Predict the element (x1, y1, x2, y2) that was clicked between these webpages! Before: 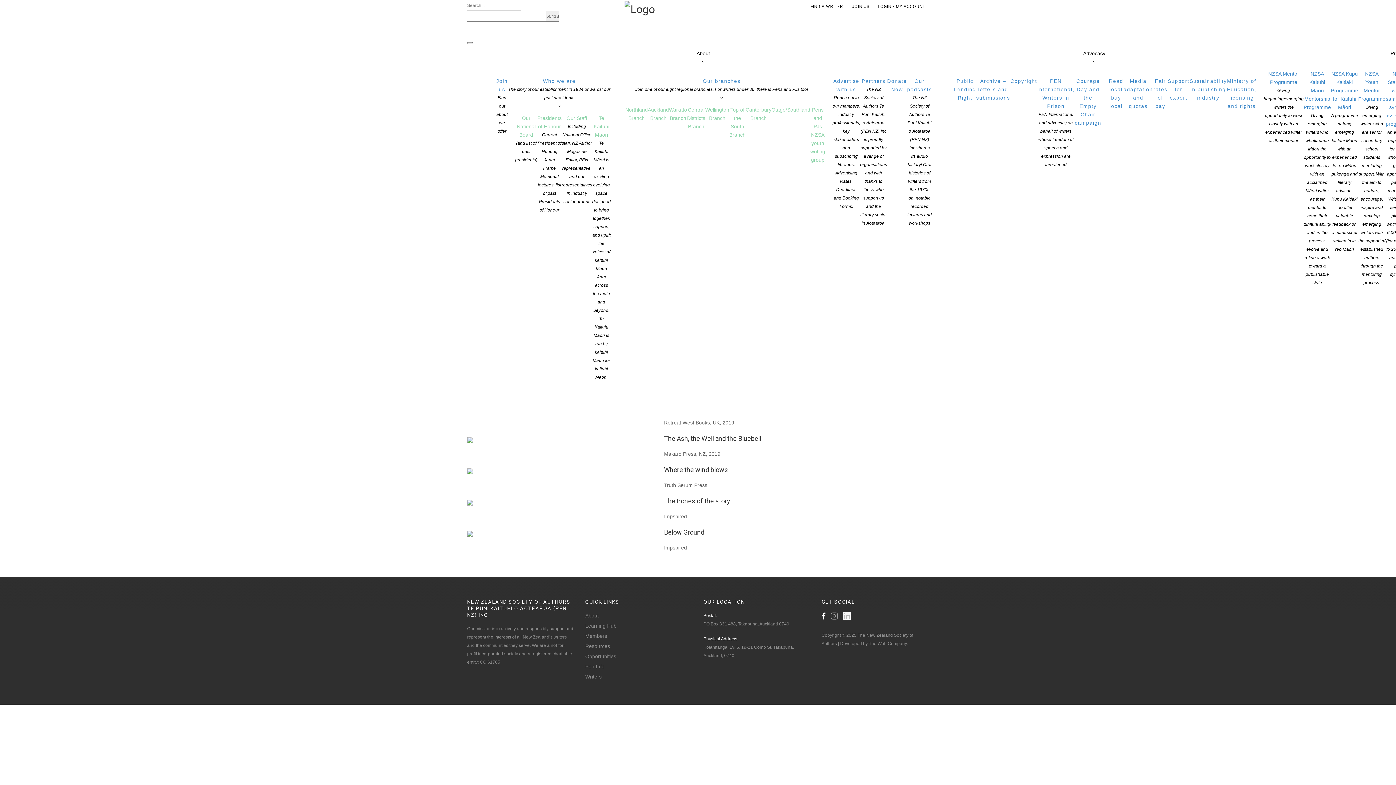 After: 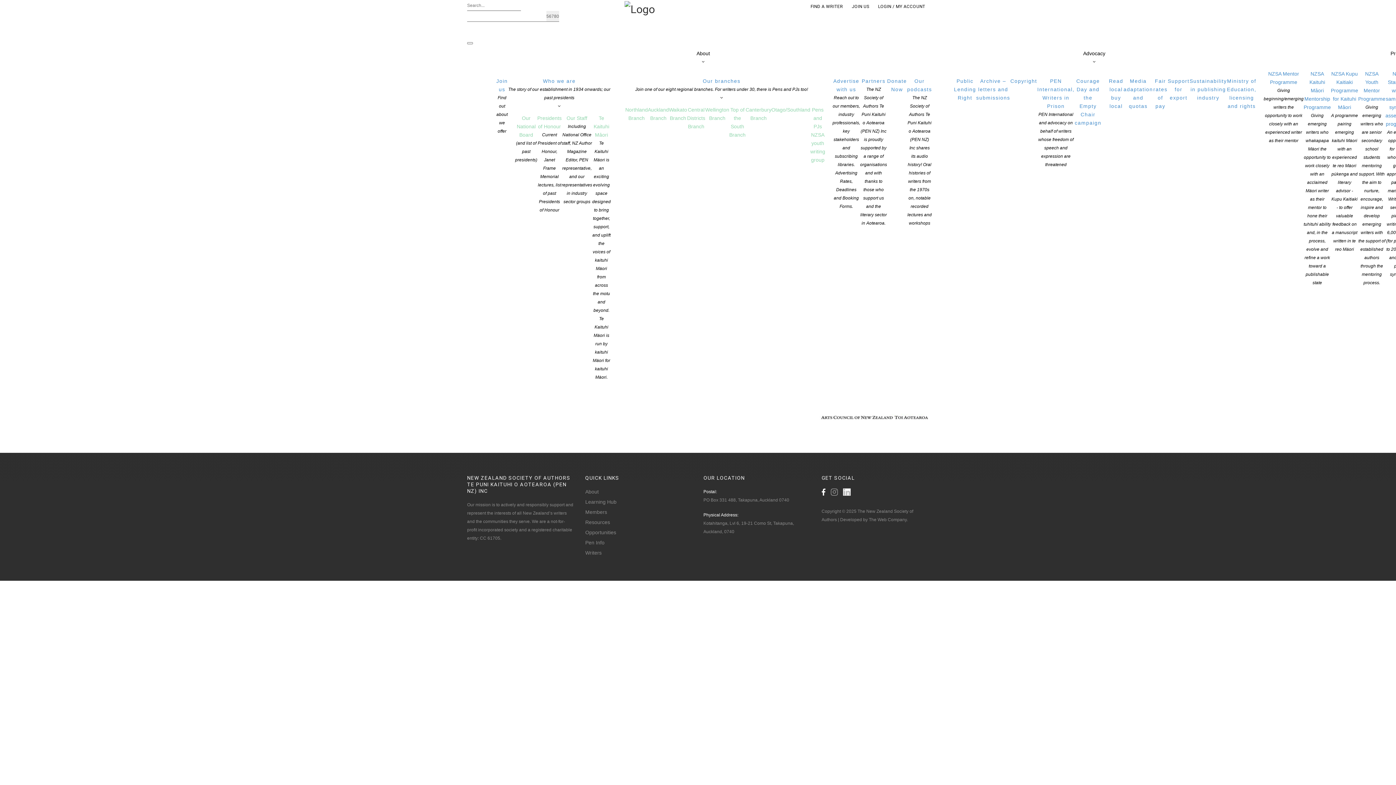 Action: bbox: (1358, 71, 1385, 287) label: NZSA Youth Mentor Programme
Giving emerging writers who are senior secondary school students mentoring support. With the aim to nurture, encourage, inspire and develop emerging writers with the support of established authors through the mentoring process.